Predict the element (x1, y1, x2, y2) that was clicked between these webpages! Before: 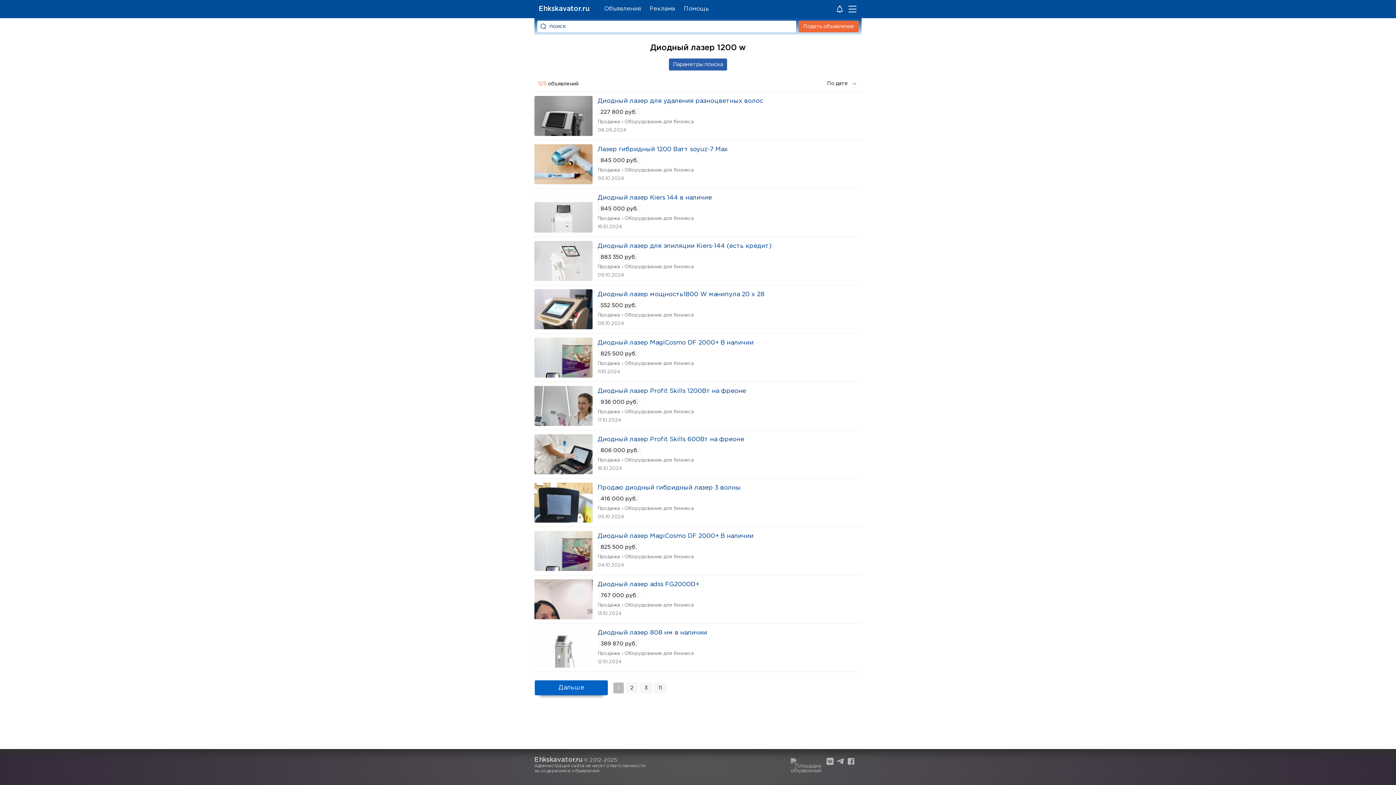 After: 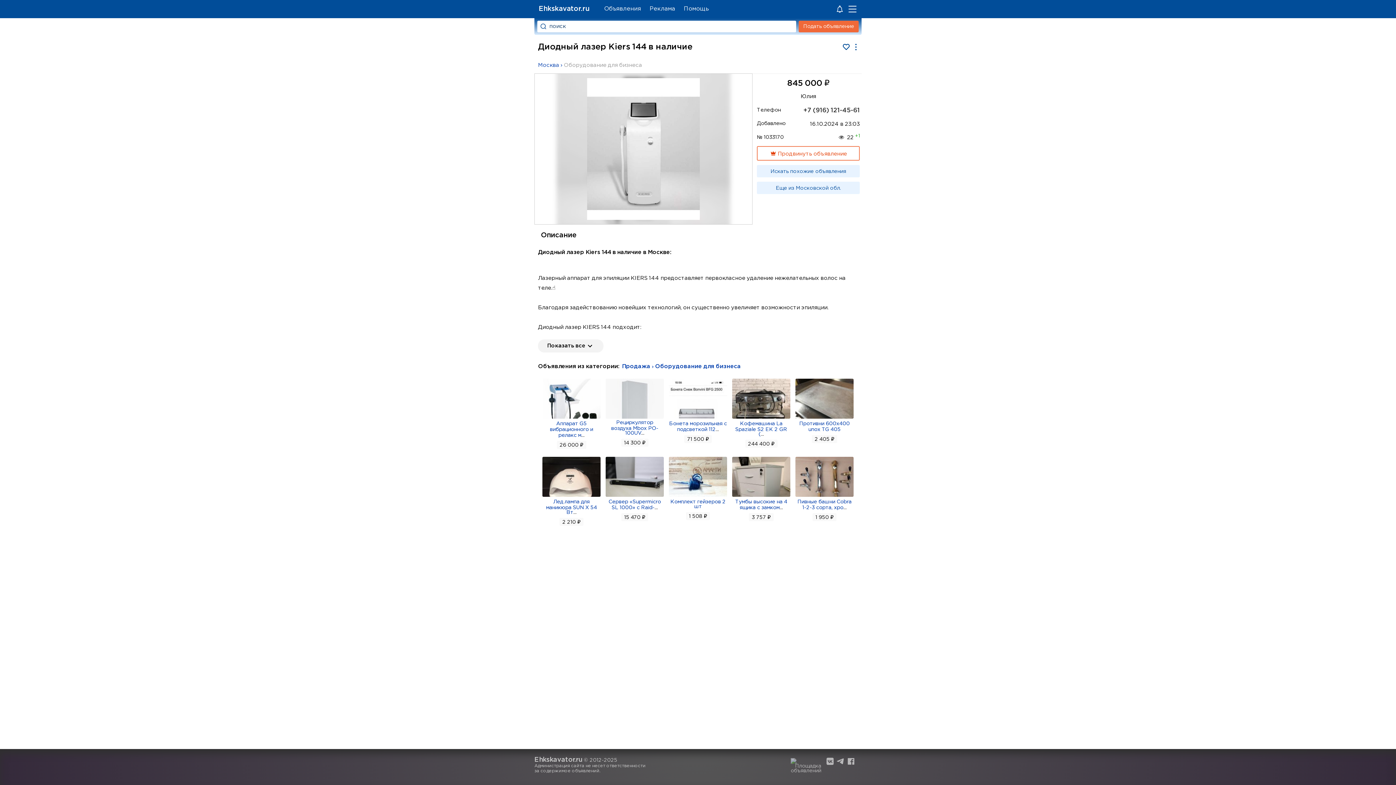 Action: bbox: (534, 228, 592, 232)